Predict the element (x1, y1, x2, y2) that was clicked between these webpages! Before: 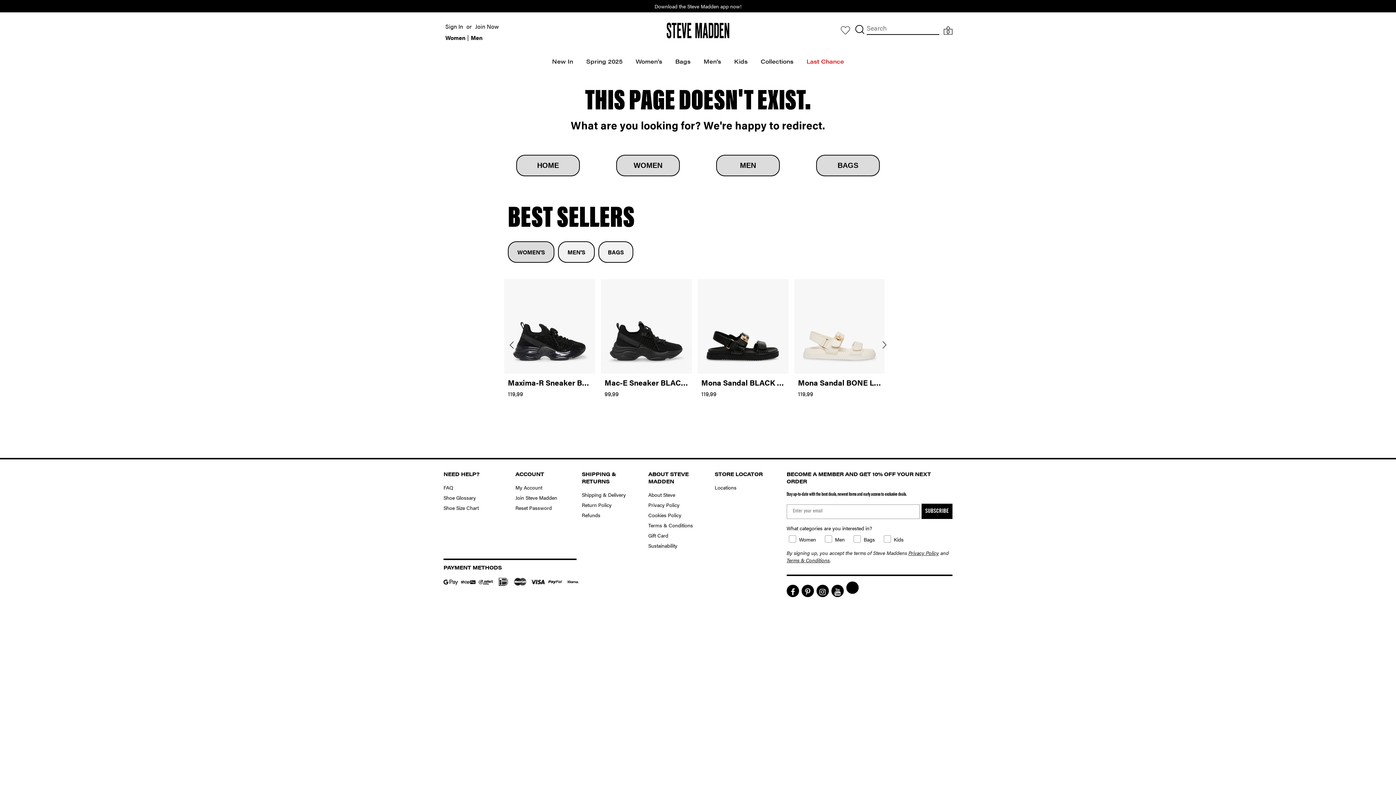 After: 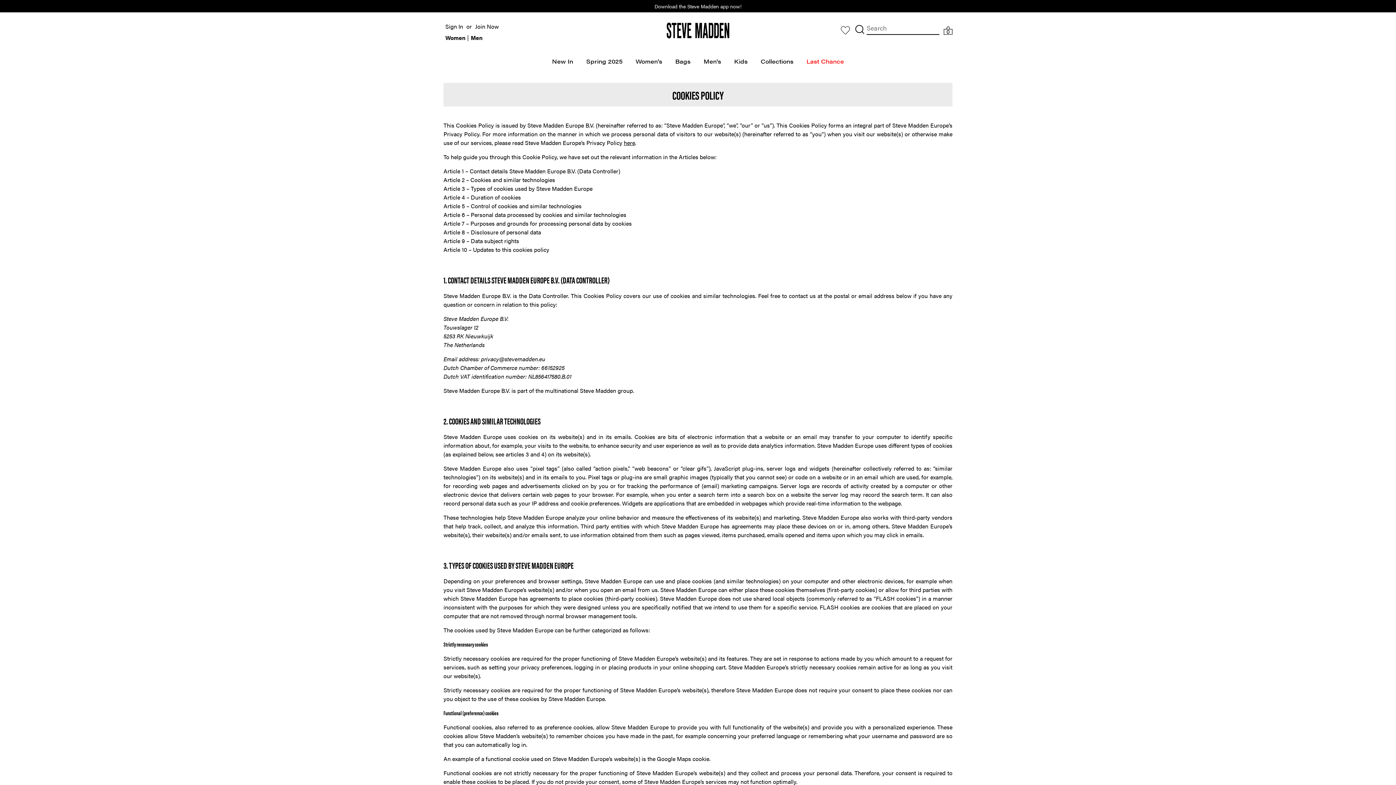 Action: label: Cookies Policy bbox: (648, 511, 681, 518)